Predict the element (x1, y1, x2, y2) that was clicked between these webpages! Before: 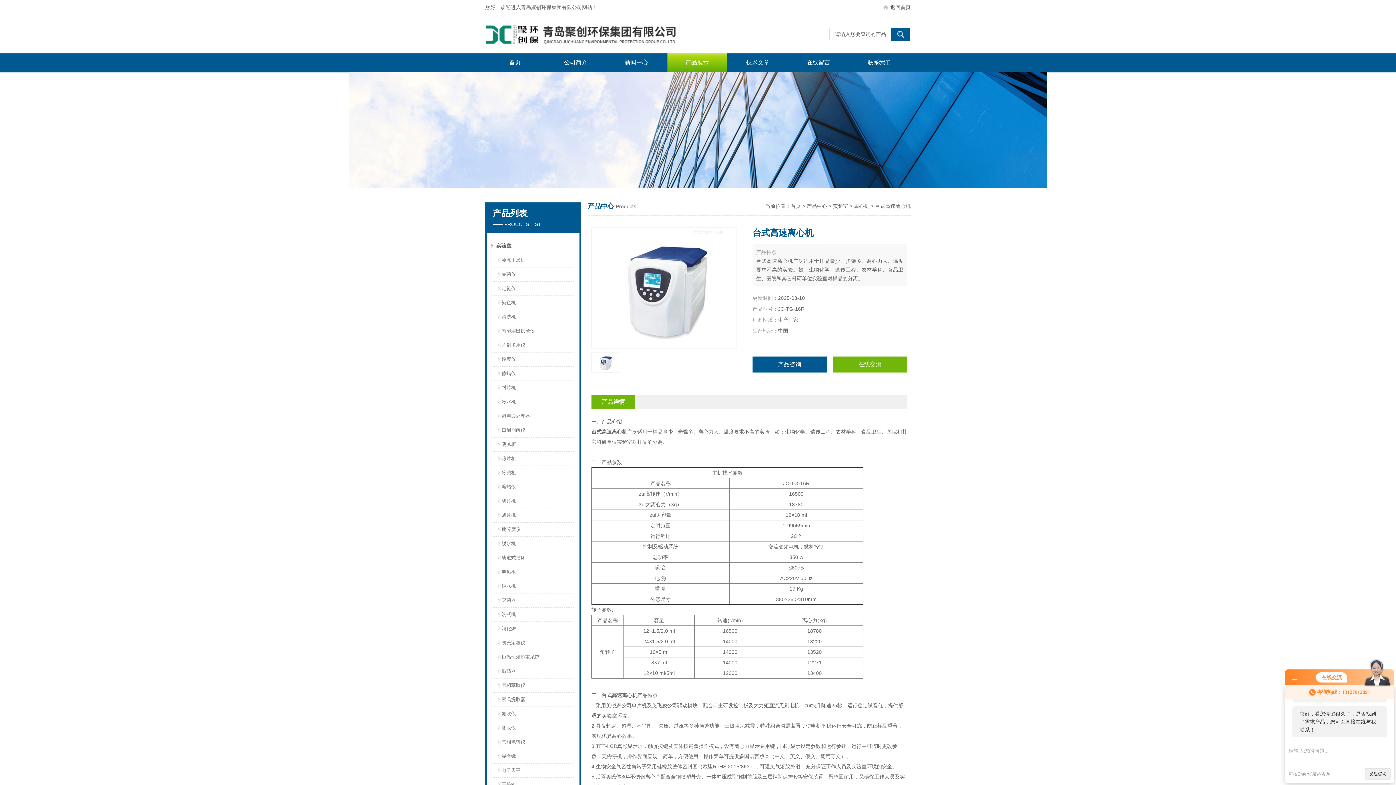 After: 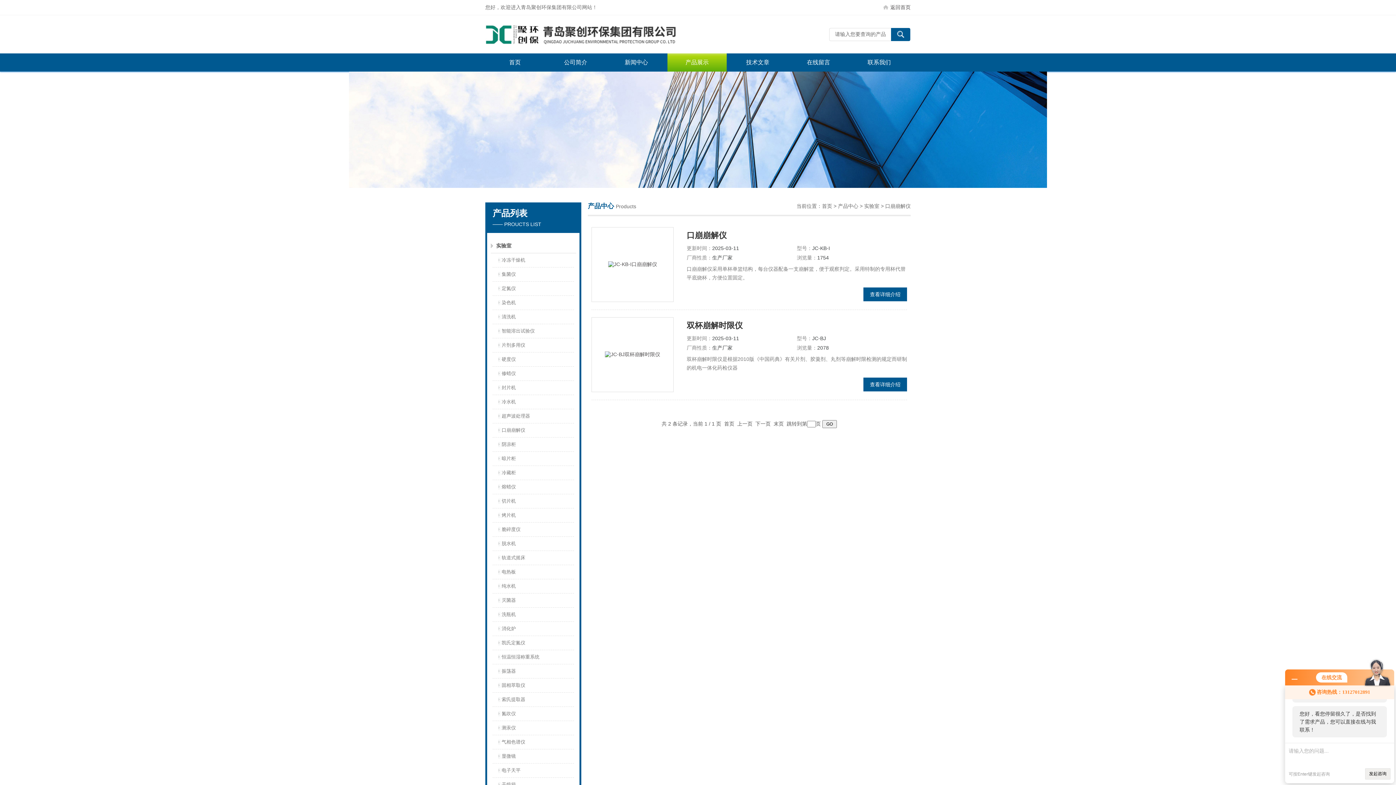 Action: label: 口崩崩解仪 bbox: (498, 423, 576, 437)